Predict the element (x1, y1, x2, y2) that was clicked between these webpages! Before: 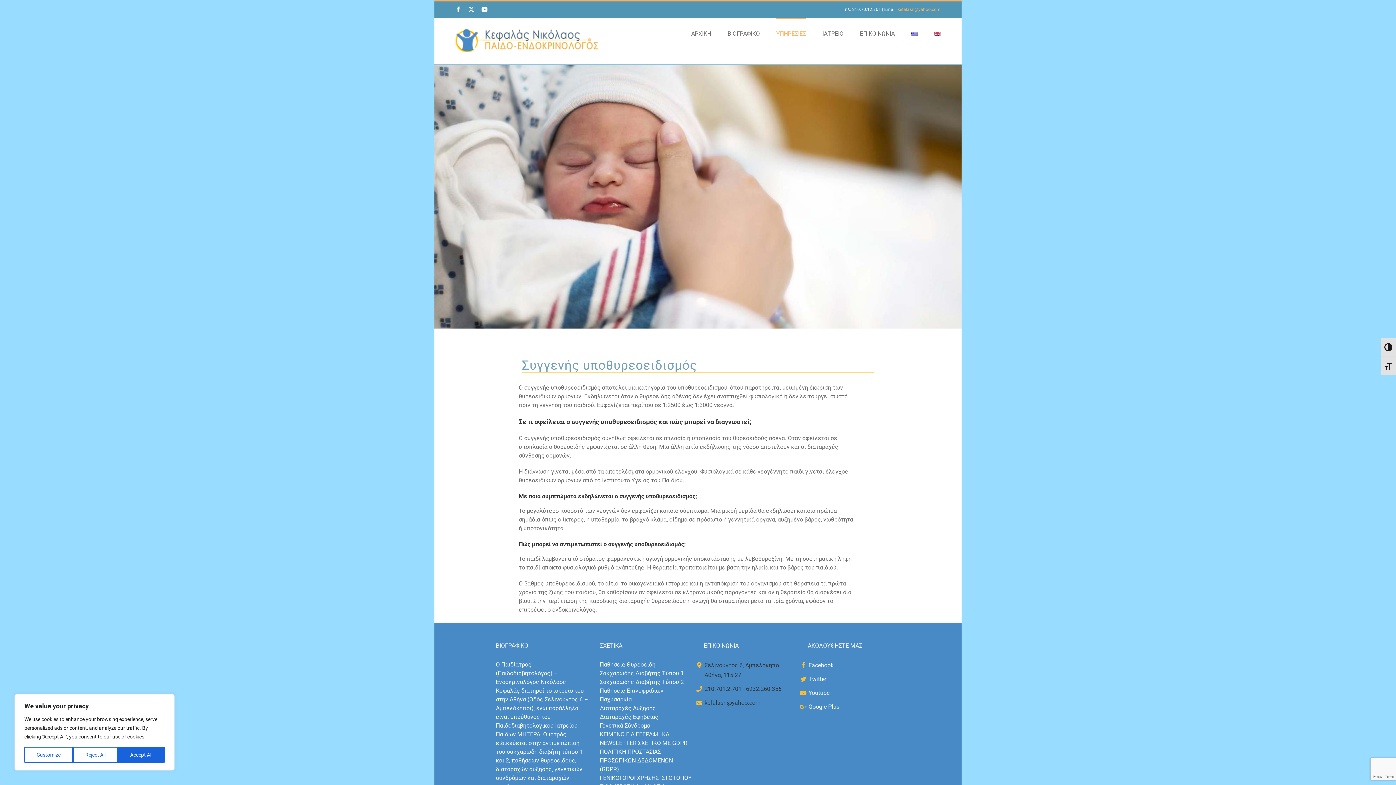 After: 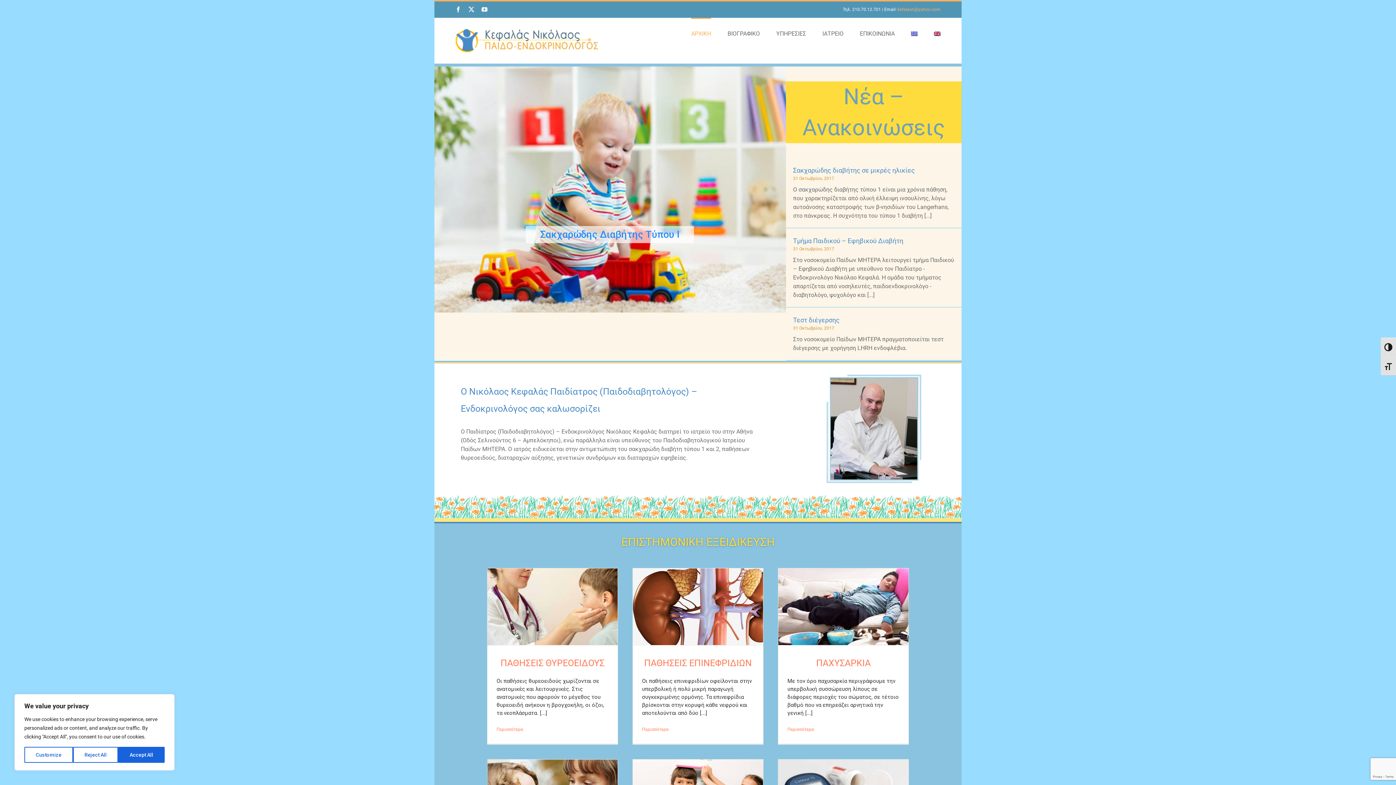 Action: label: ΑΡΧΙΚΗ bbox: (691, 17, 711, 48)